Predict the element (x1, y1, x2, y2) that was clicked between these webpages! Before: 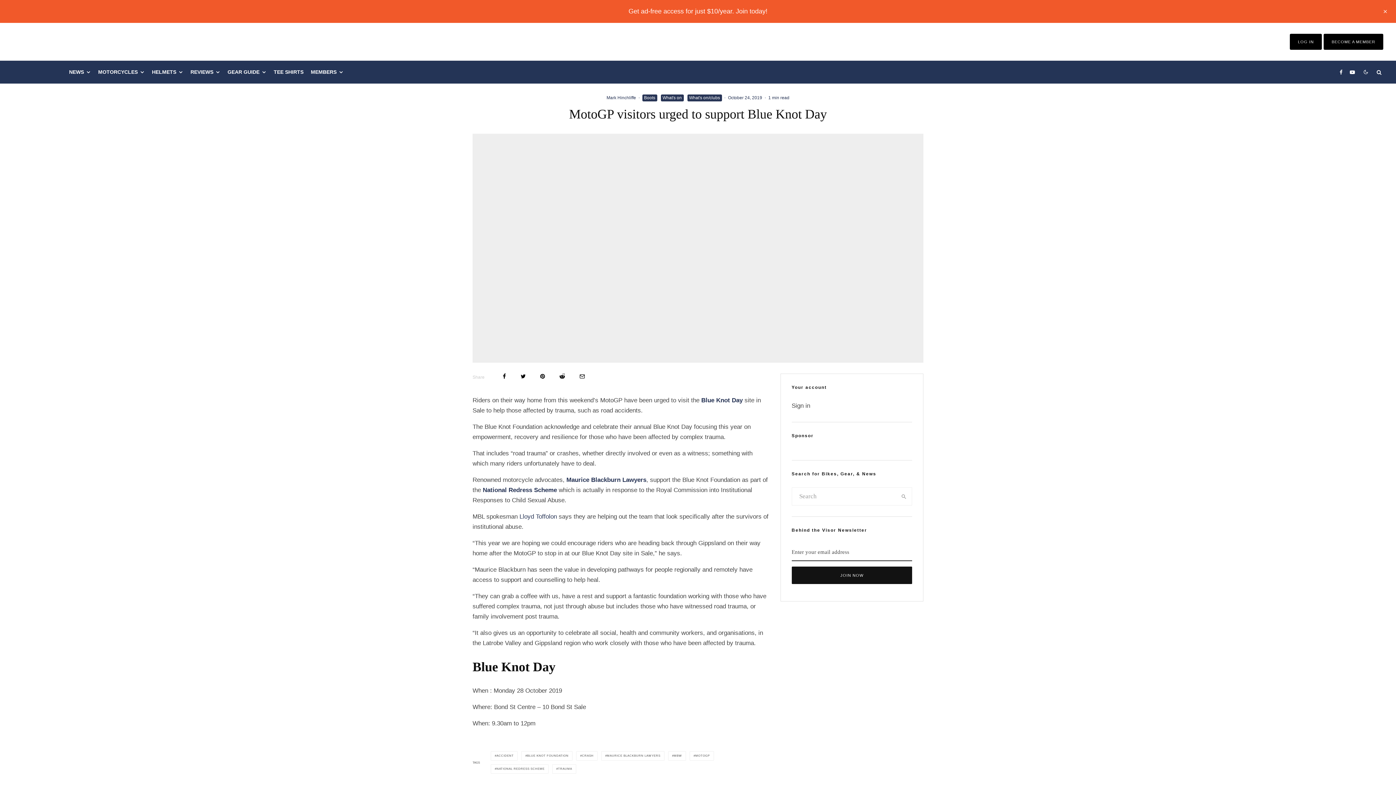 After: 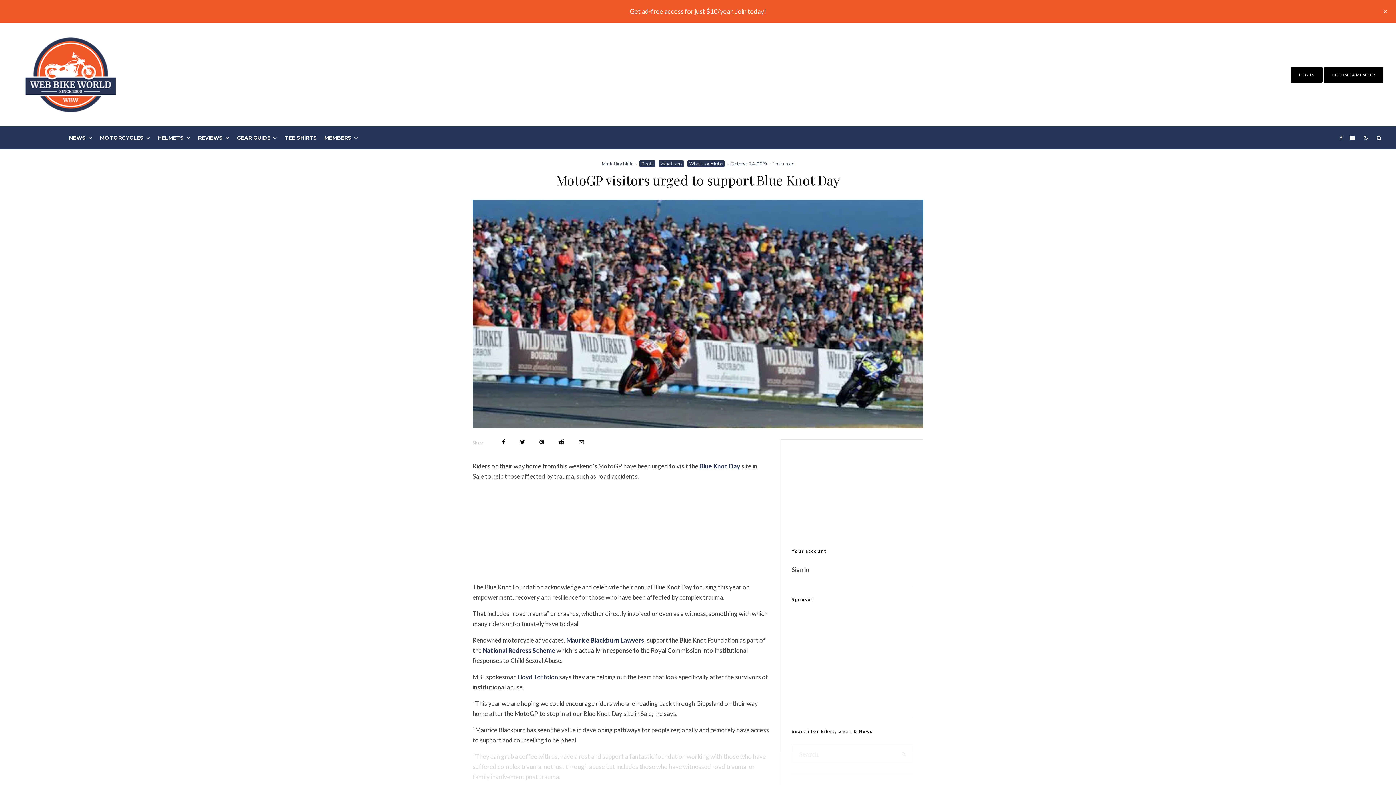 Action: bbox: (668, 751, 686, 761) label: MBW